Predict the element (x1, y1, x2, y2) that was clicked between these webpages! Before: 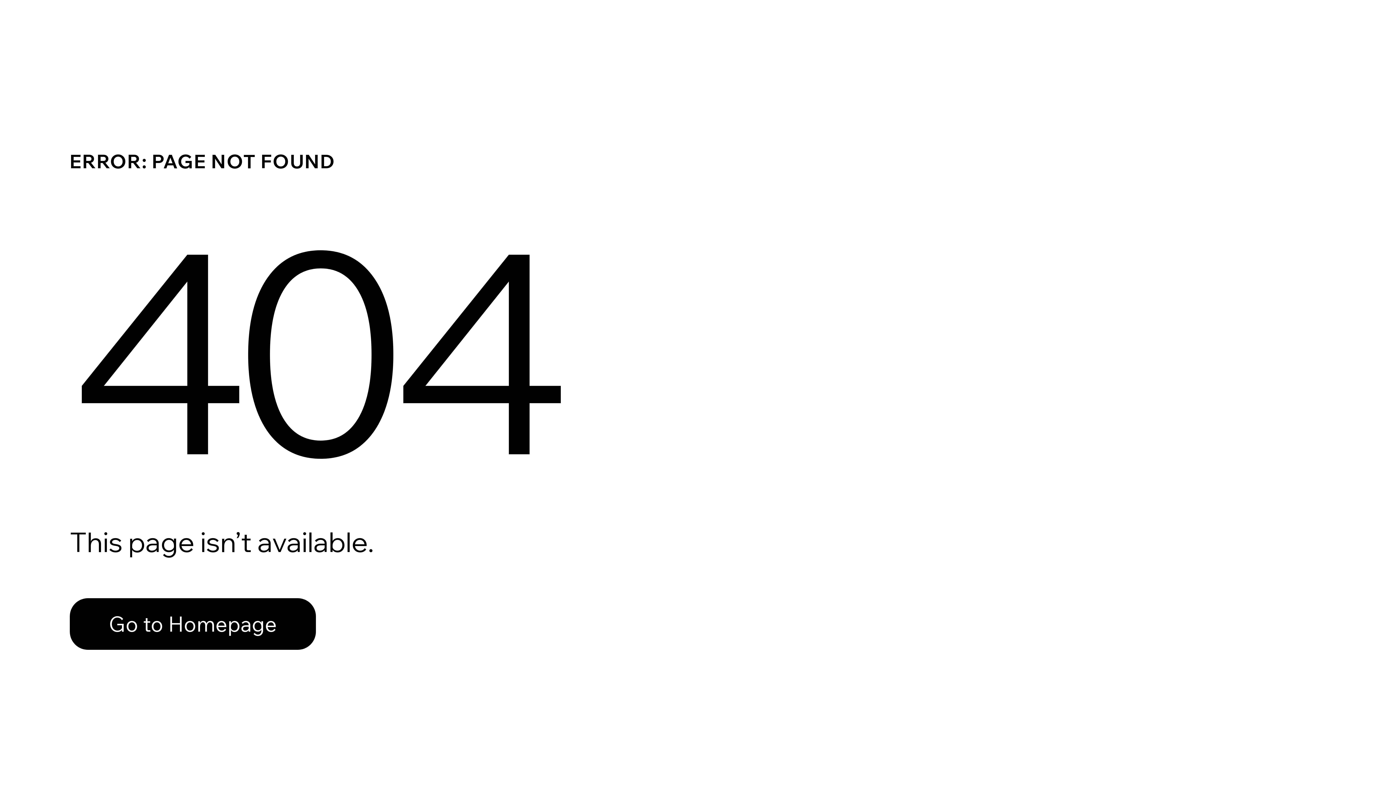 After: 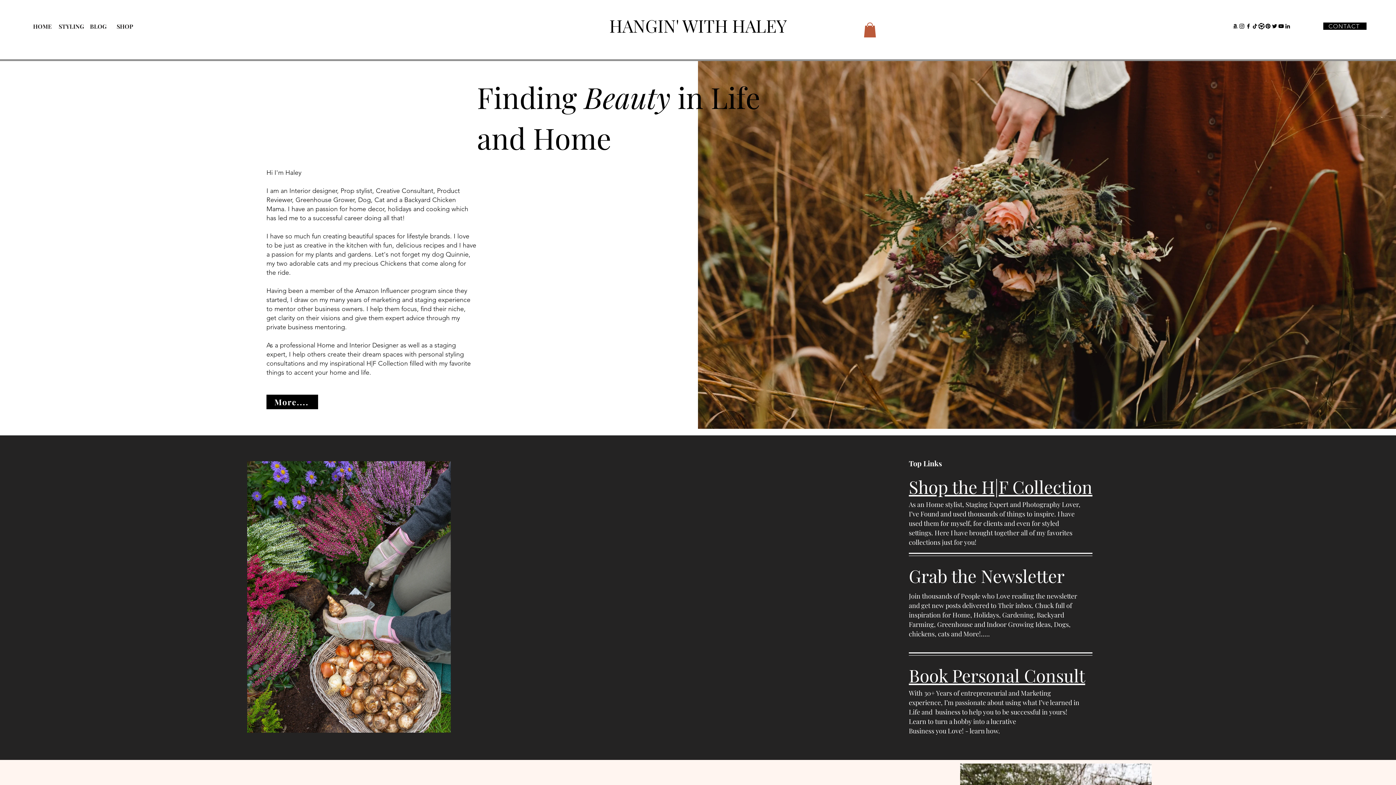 Action: bbox: (69, 582, 768, 659) label: Go to Homepage